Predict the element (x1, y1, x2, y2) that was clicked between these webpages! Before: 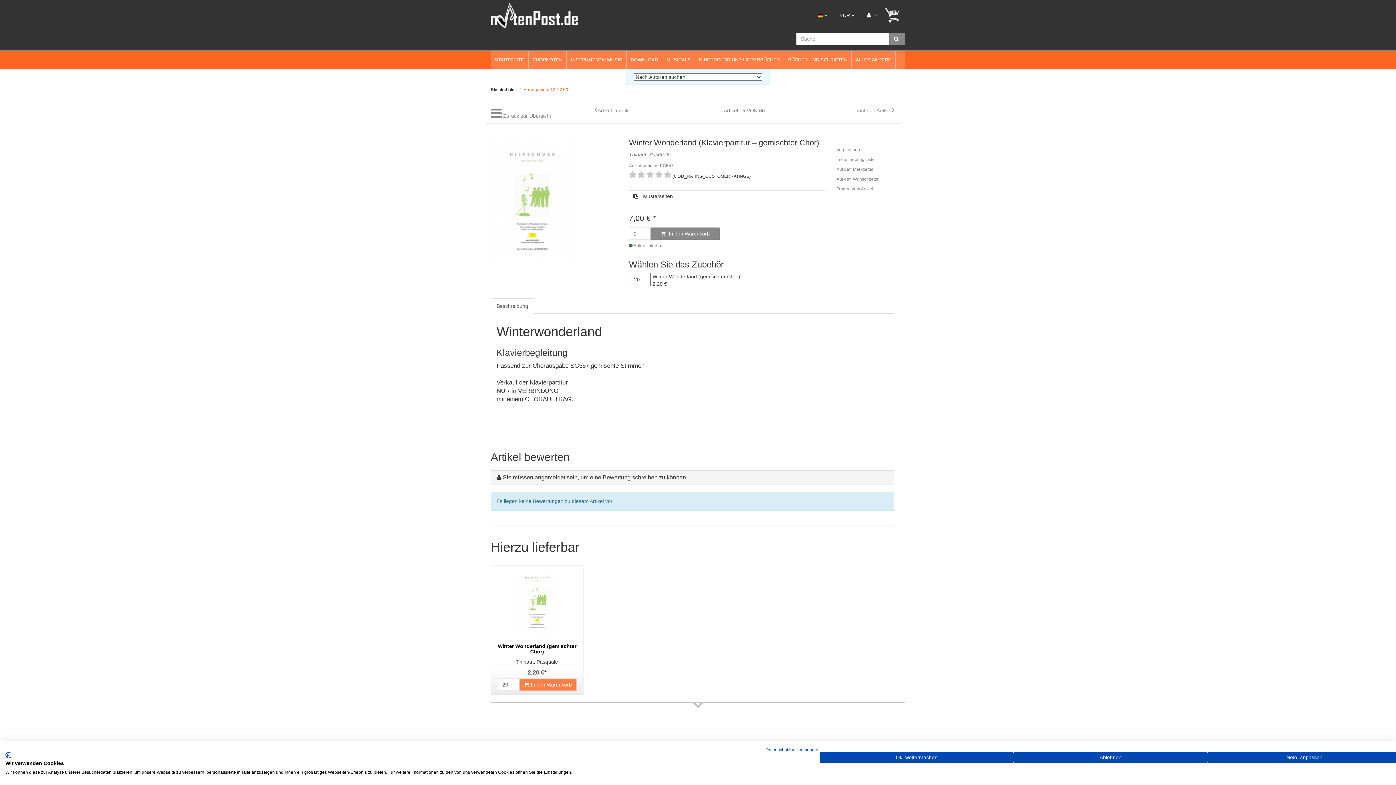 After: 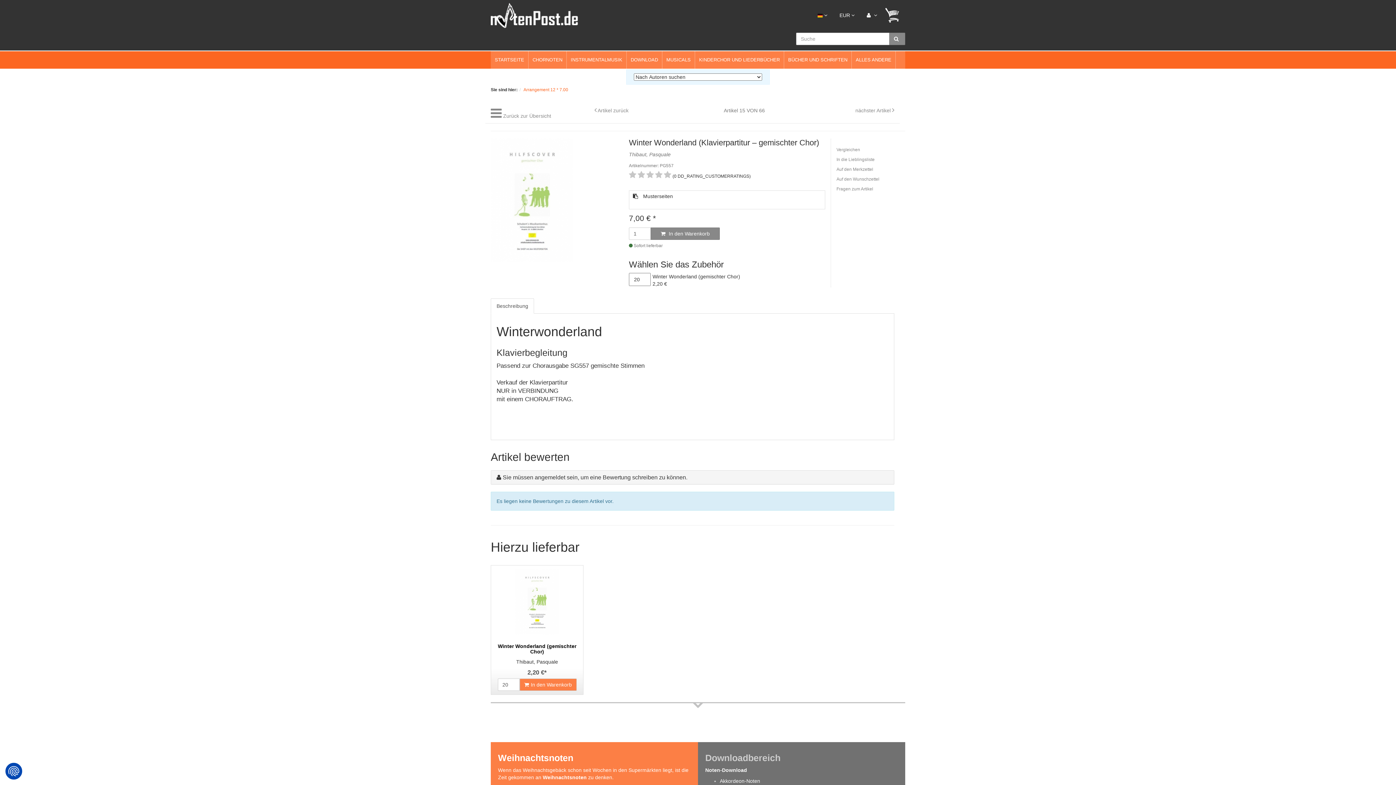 Action: label: Akzeptieren Sie vorgewählte cookies bbox: (820, 752, 1013, 763)